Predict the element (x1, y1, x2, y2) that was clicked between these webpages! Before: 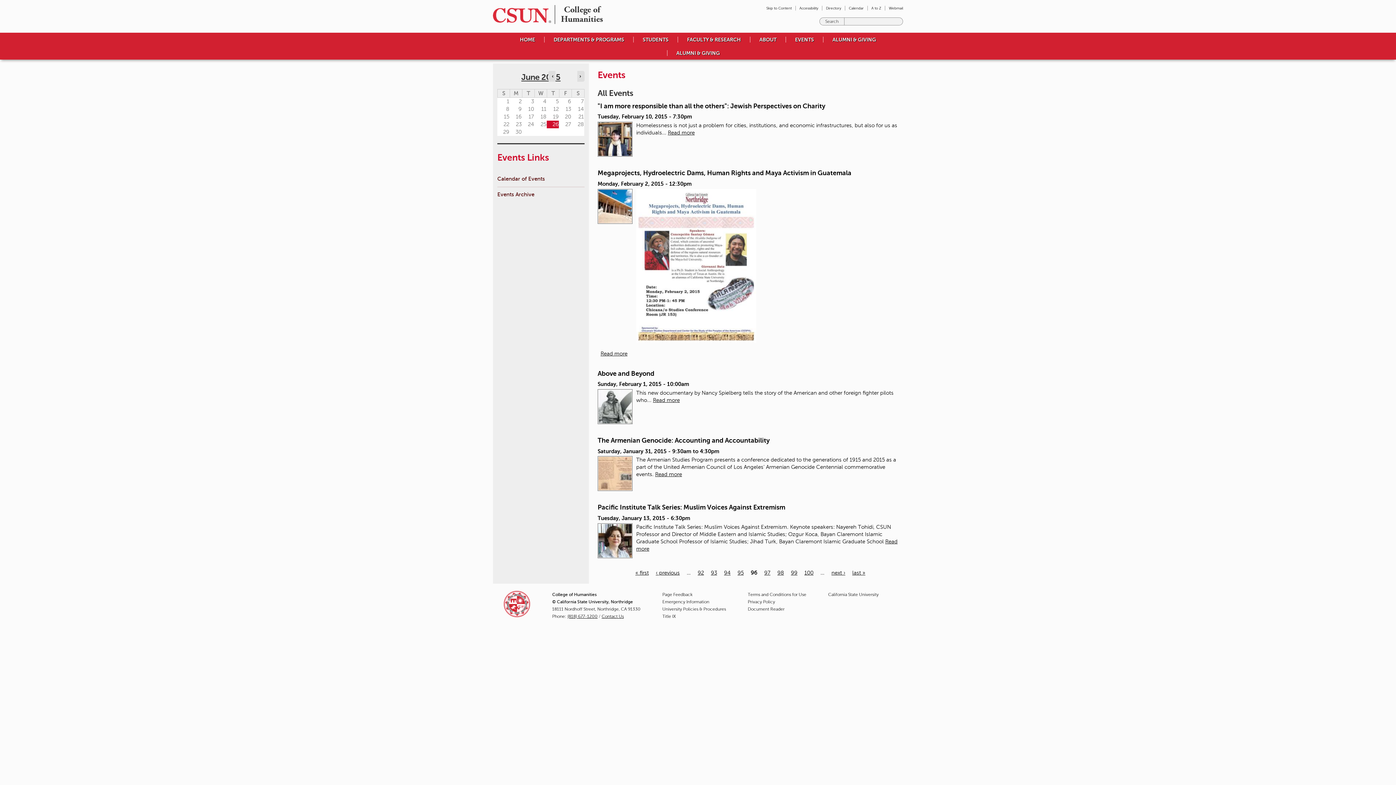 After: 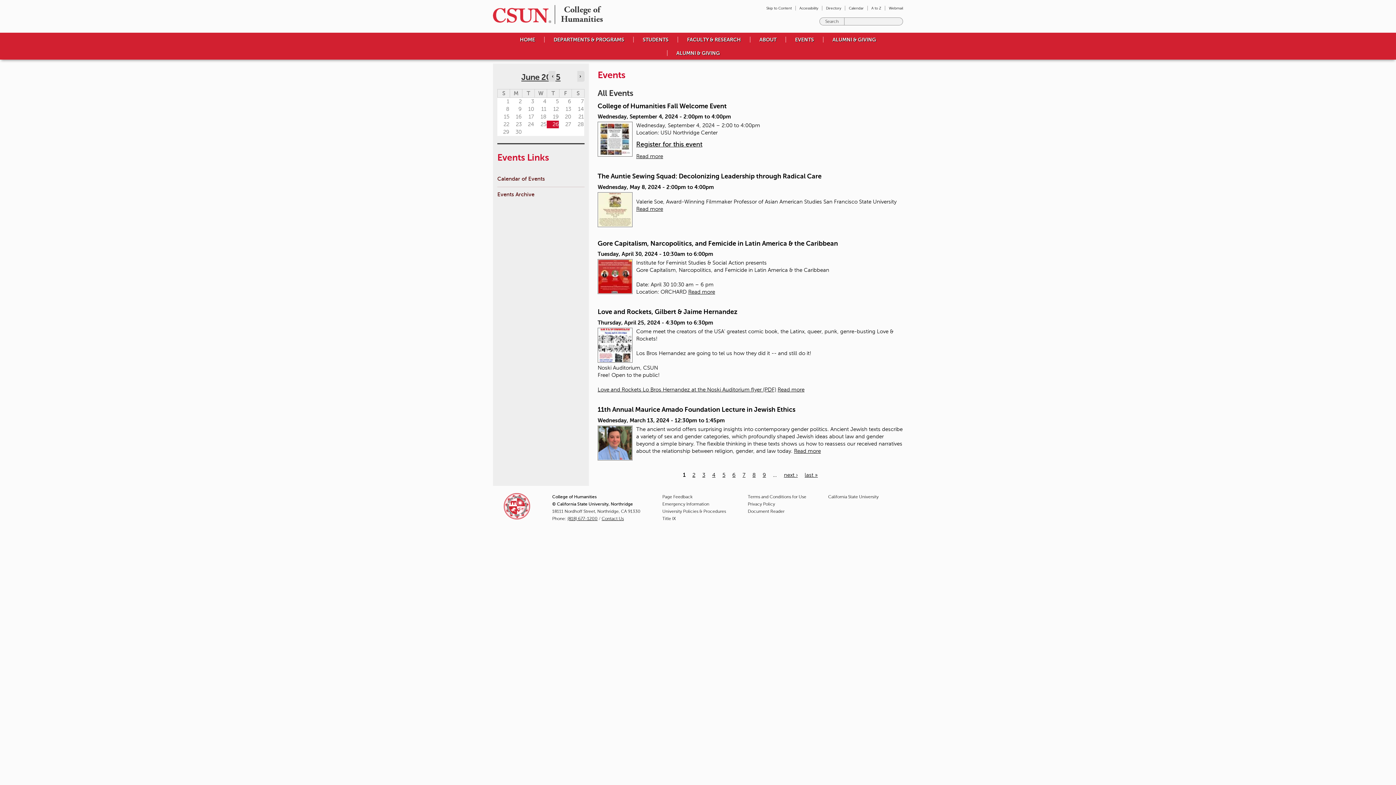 Action: label: EVENTS bbox: (786, 32, 823, 46)